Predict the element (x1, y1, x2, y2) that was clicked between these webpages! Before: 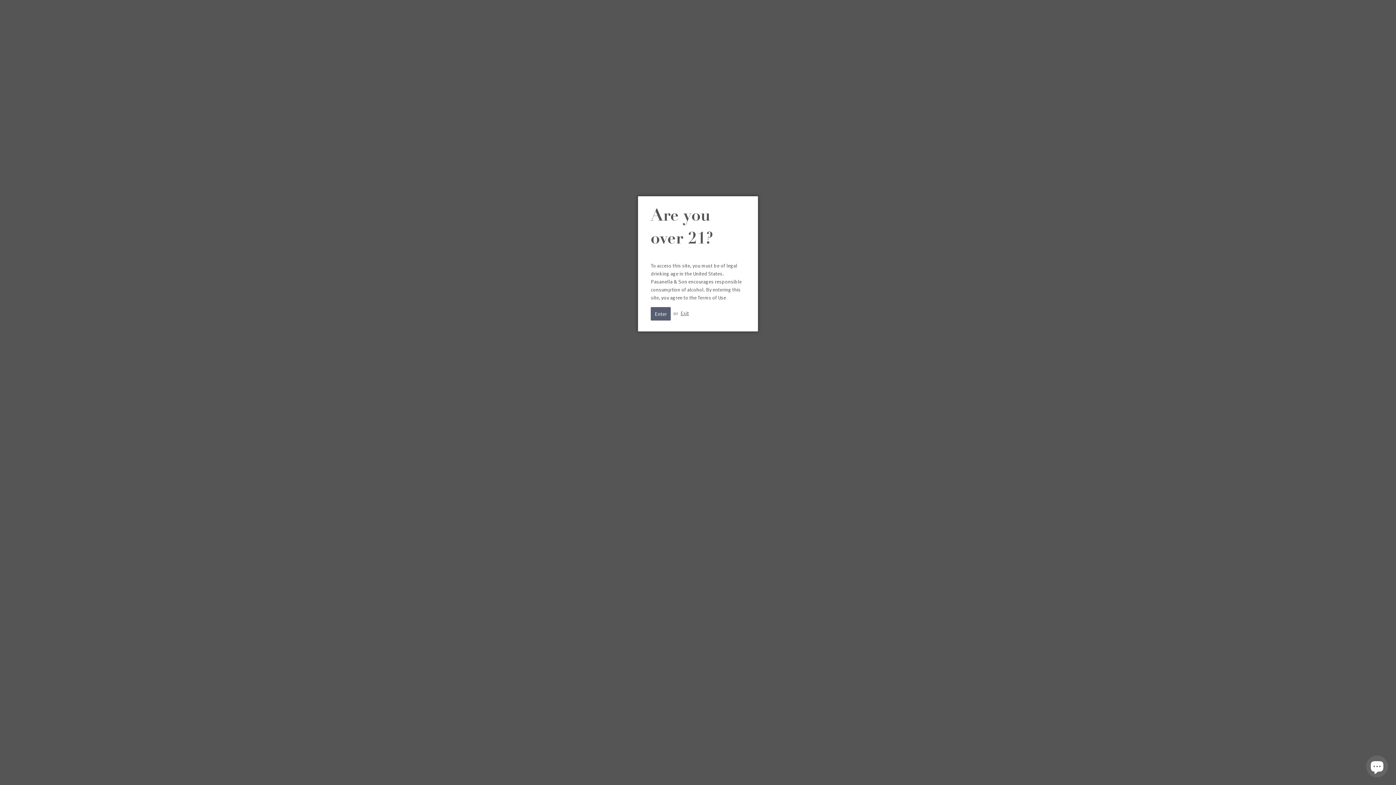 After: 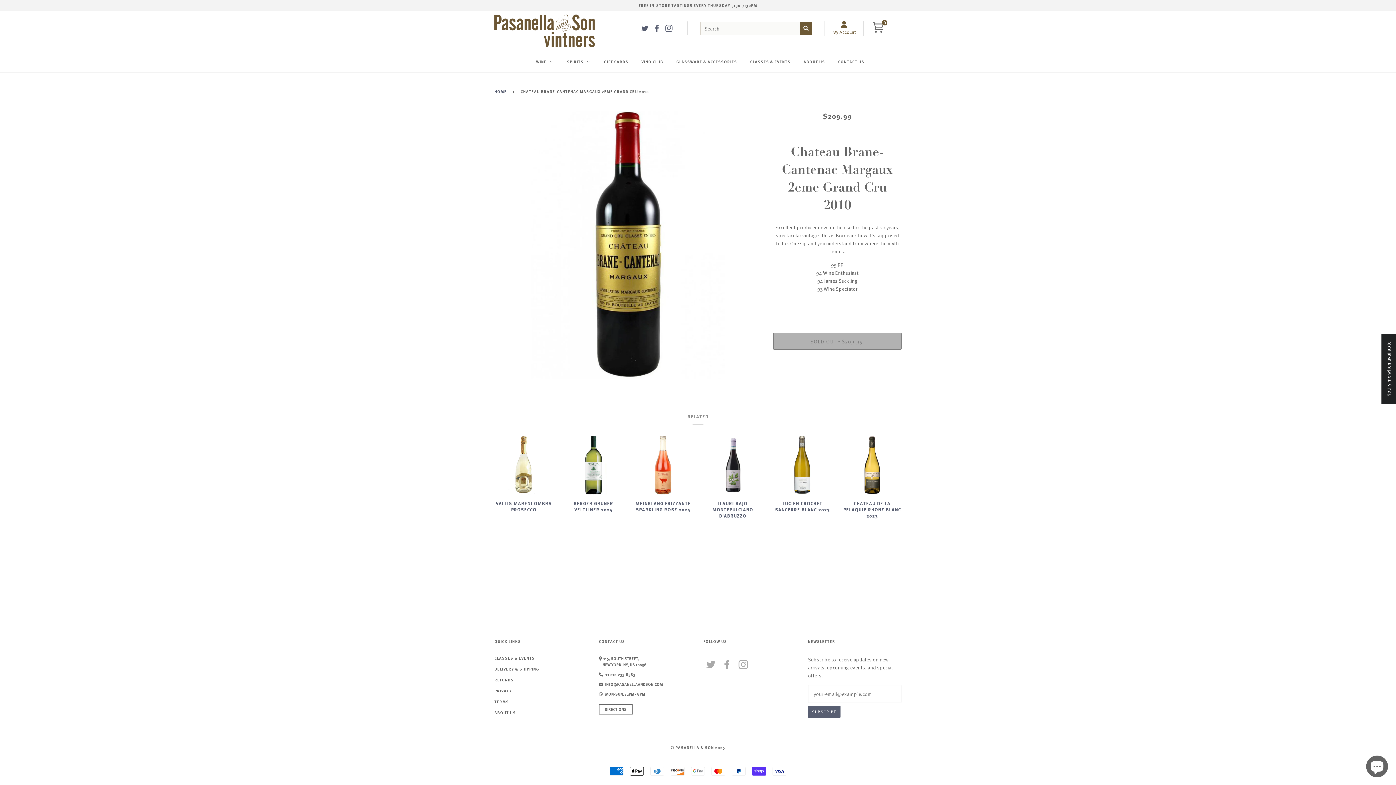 Action: label: Enter bbox: (650, 307, 670, 320)